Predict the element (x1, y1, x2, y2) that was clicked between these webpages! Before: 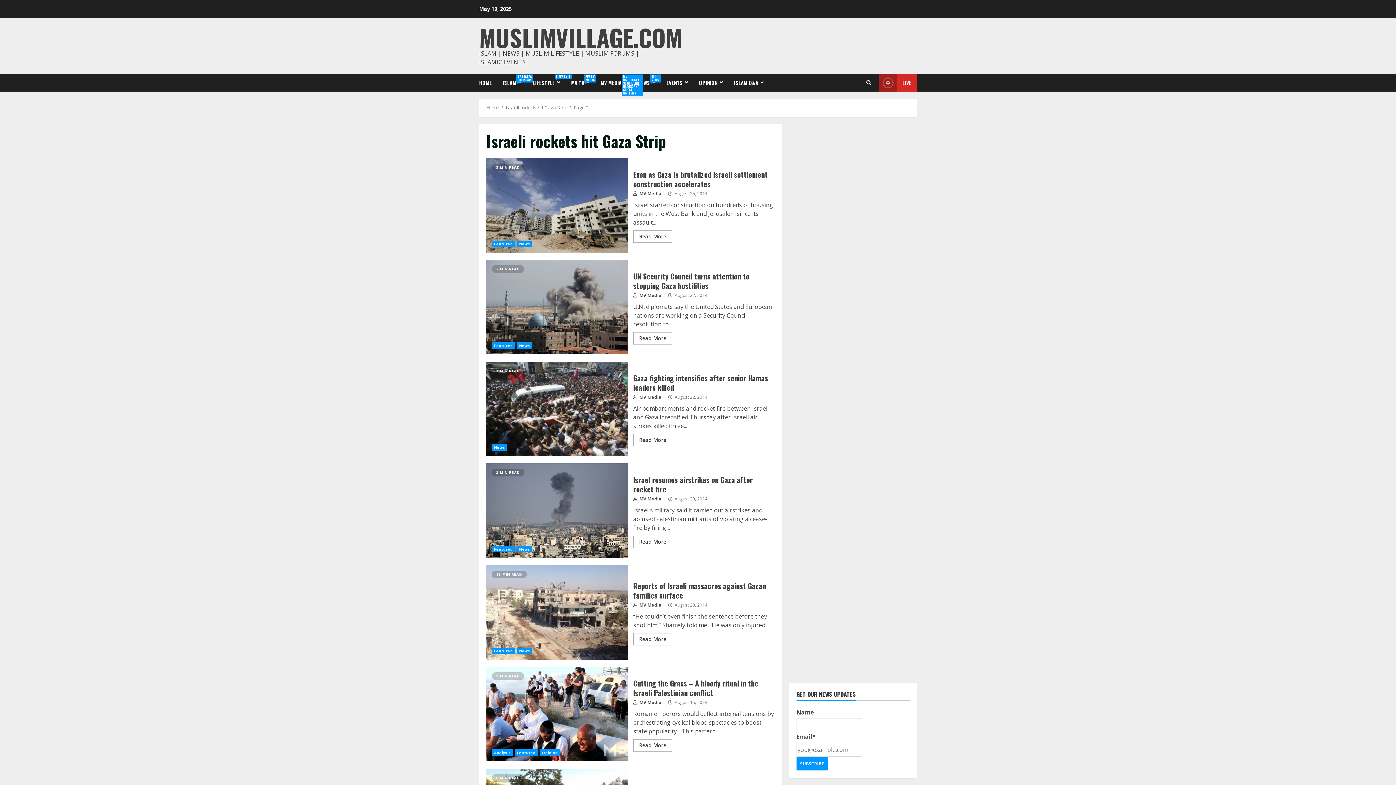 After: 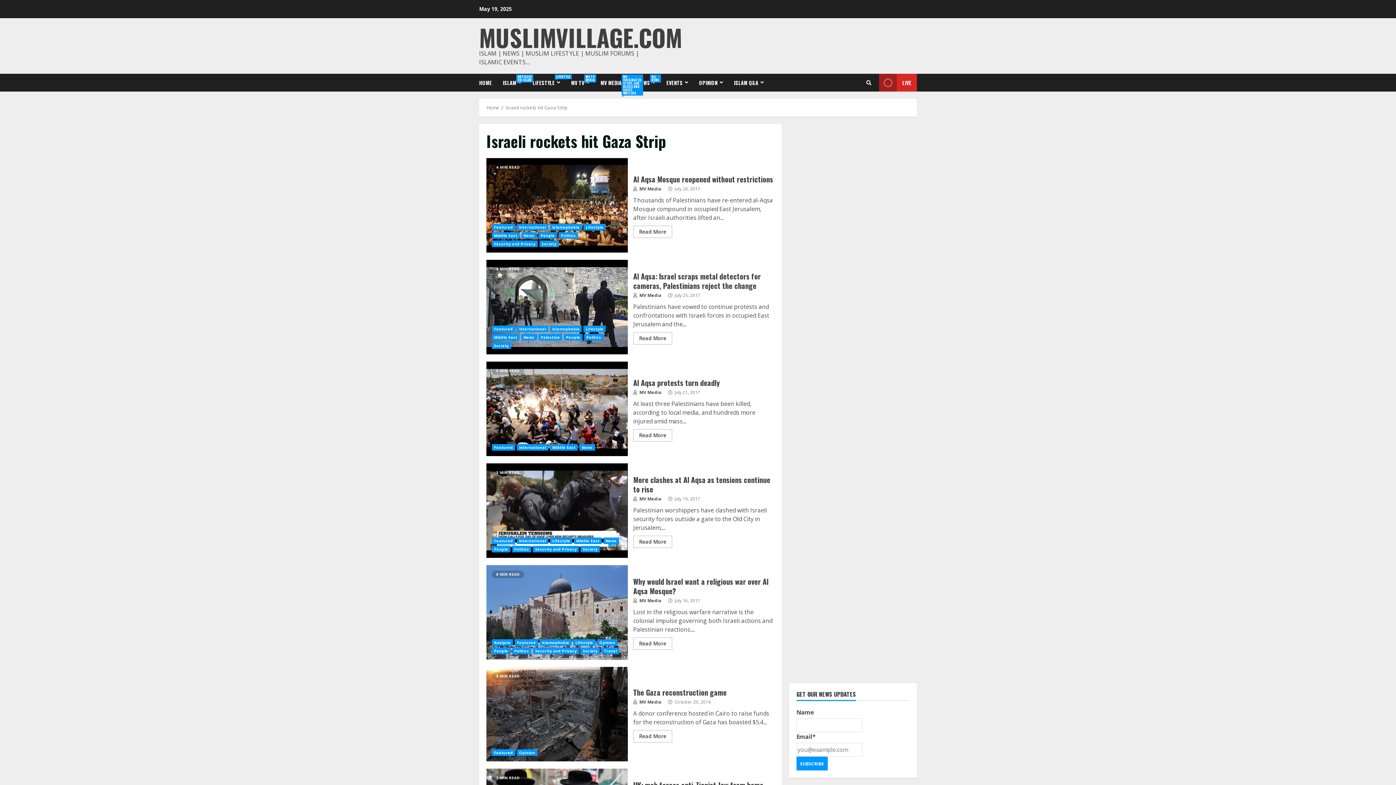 Action: bbox: (505, 104, 567, 110) label: Israeli rockets hit Gaza Strip